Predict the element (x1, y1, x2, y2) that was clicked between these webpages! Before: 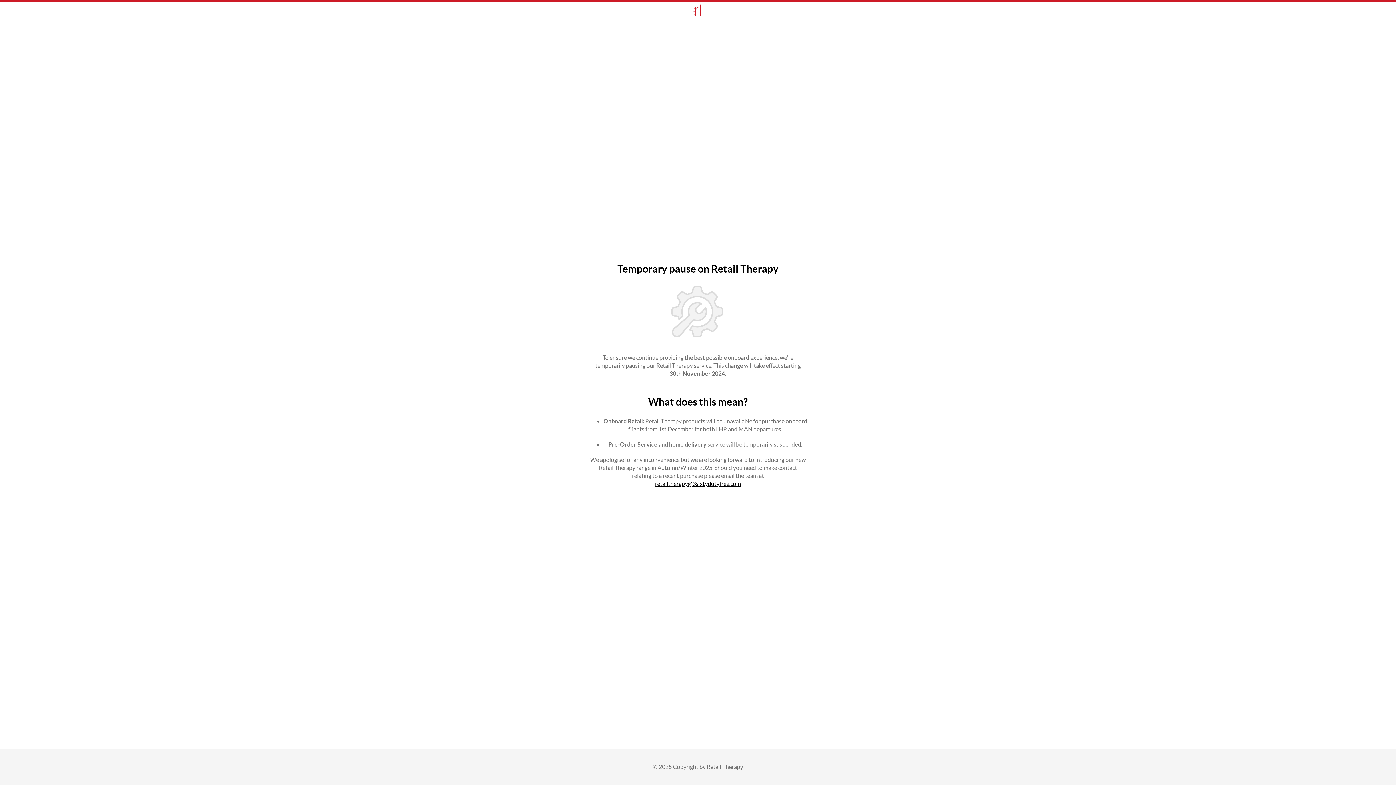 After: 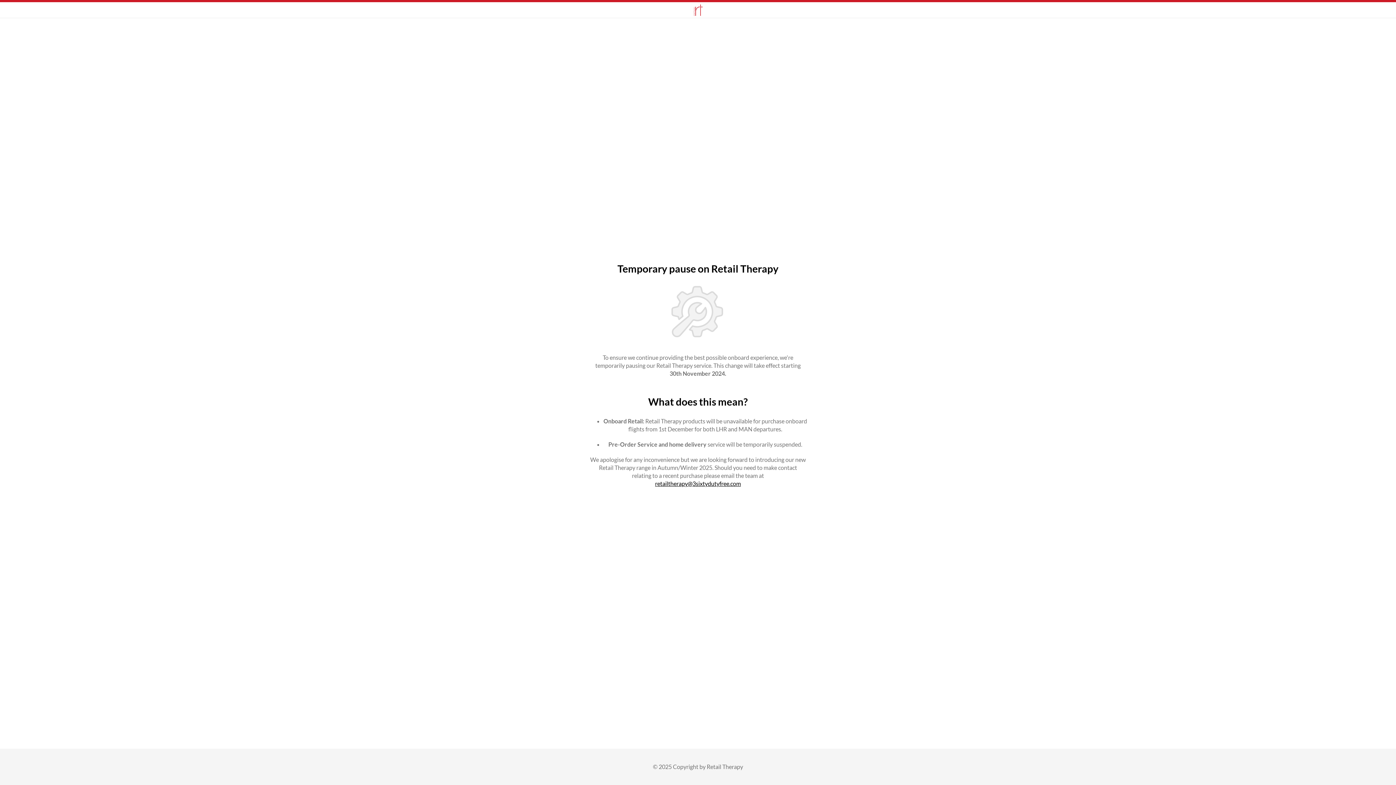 Action: label: retailtherapy@3sixtydutyfree.com bbox: (655, 480, 741, 487)